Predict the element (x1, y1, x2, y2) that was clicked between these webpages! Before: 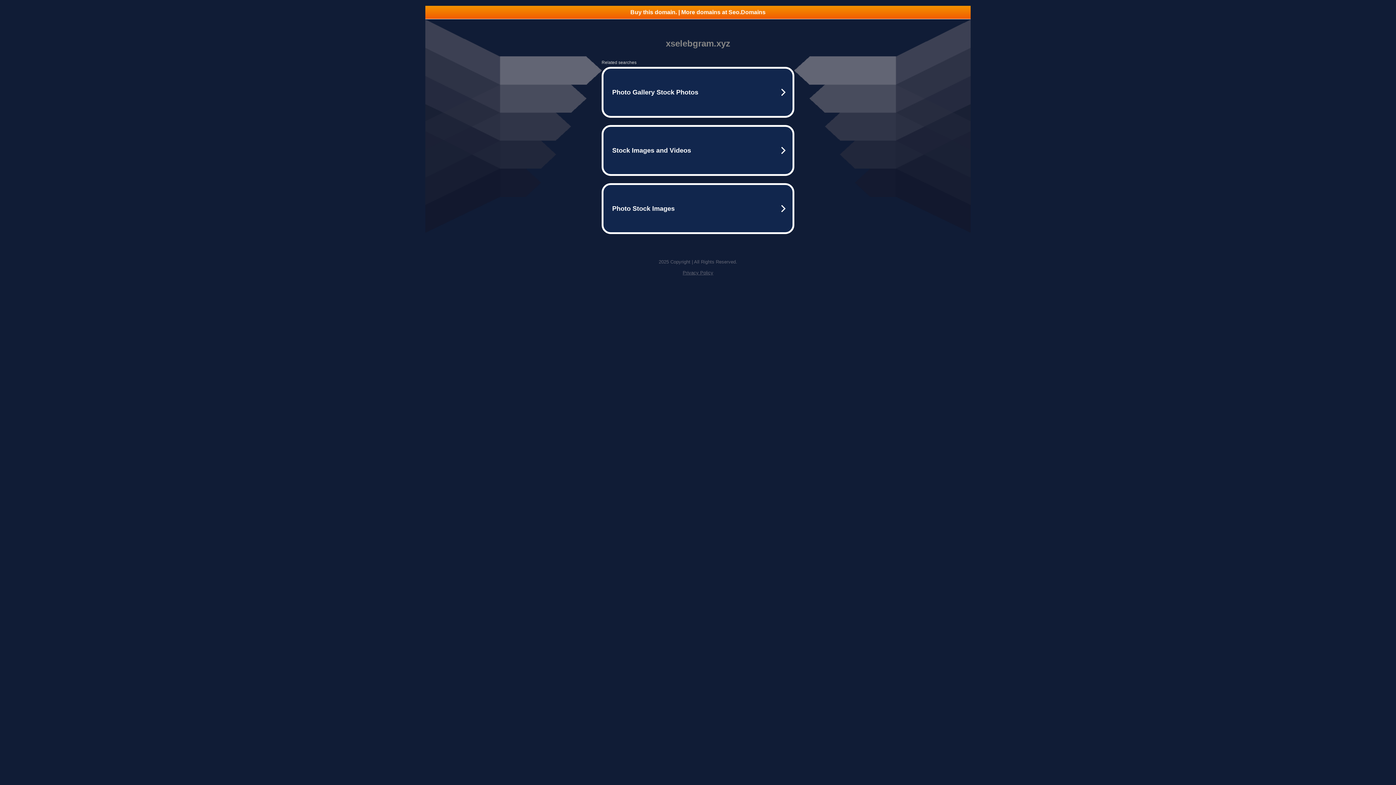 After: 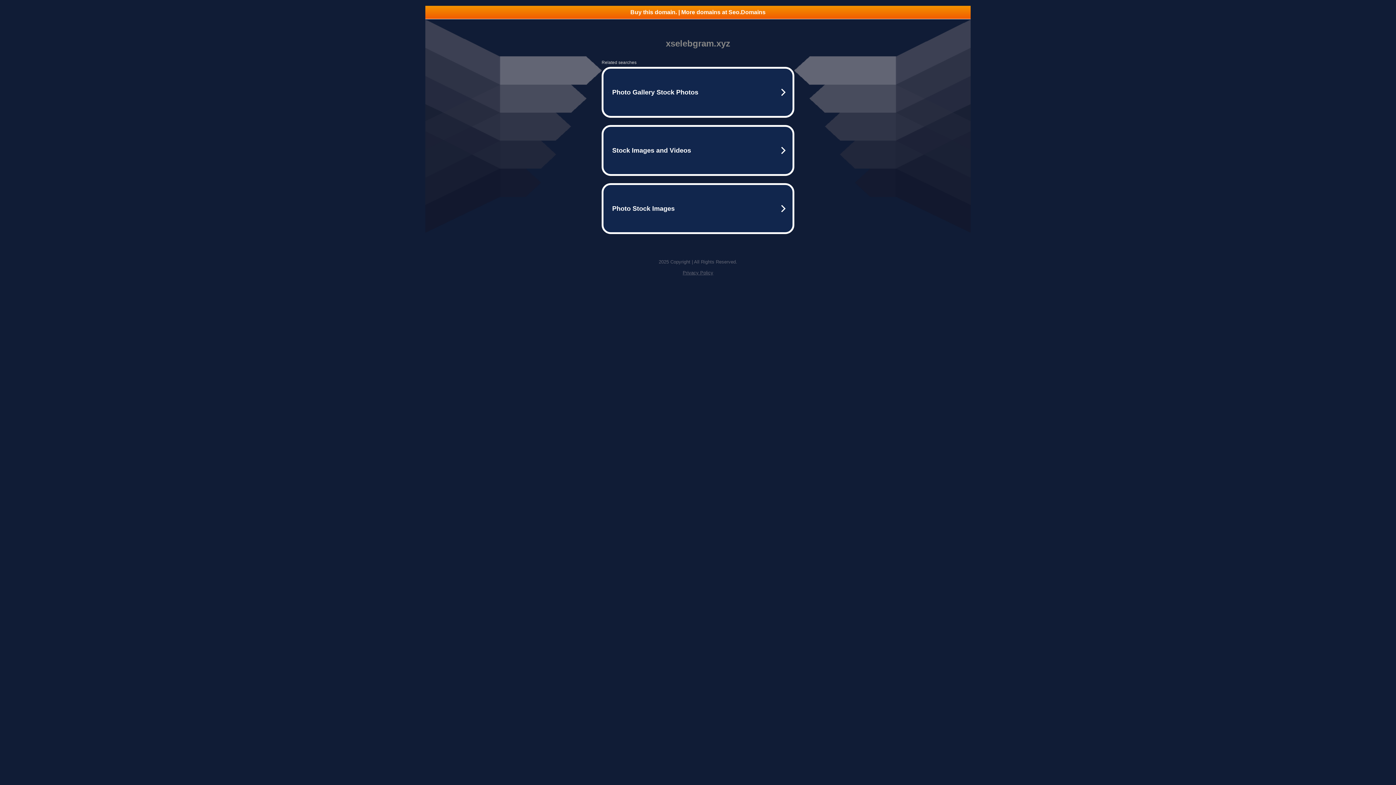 Action: label: Privacy Policy bbox: (682, 270, 713, 275)